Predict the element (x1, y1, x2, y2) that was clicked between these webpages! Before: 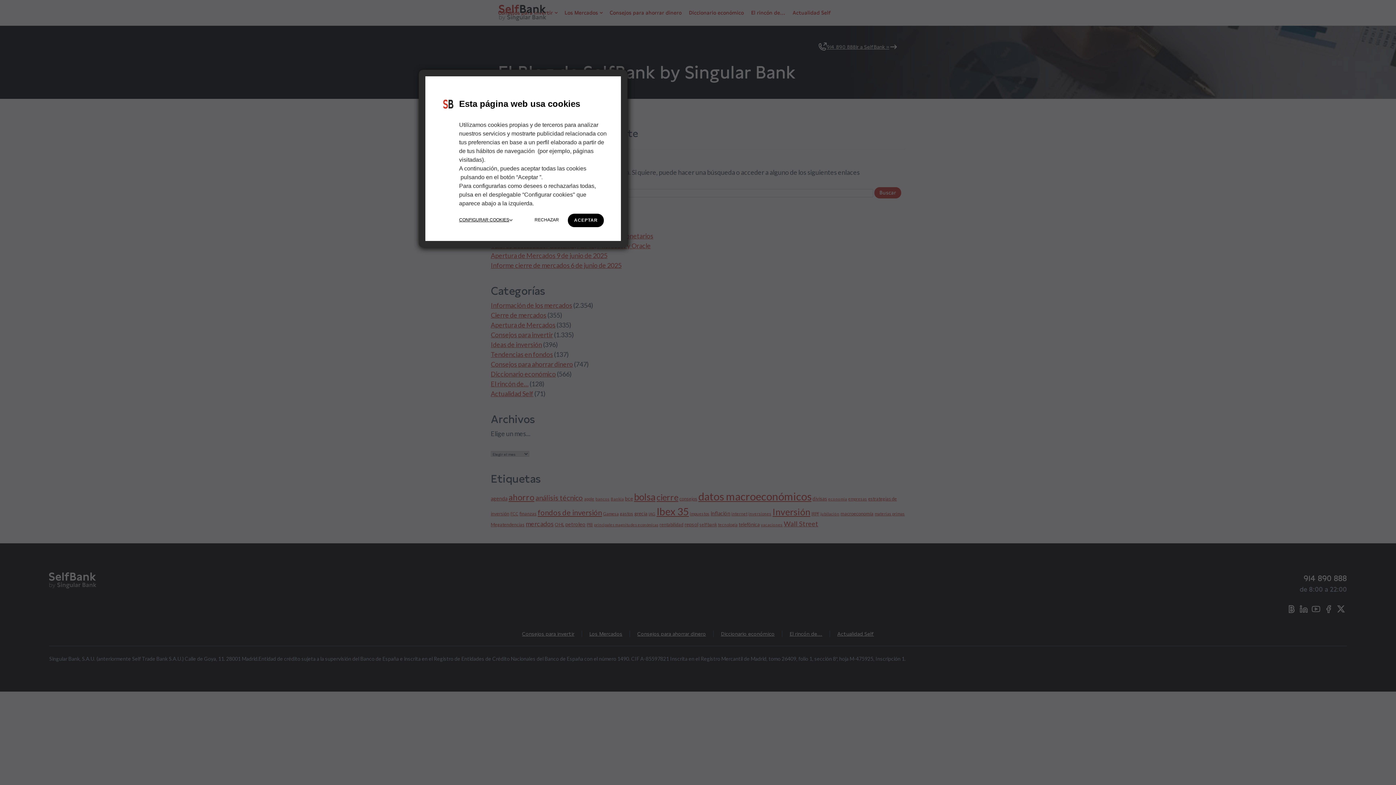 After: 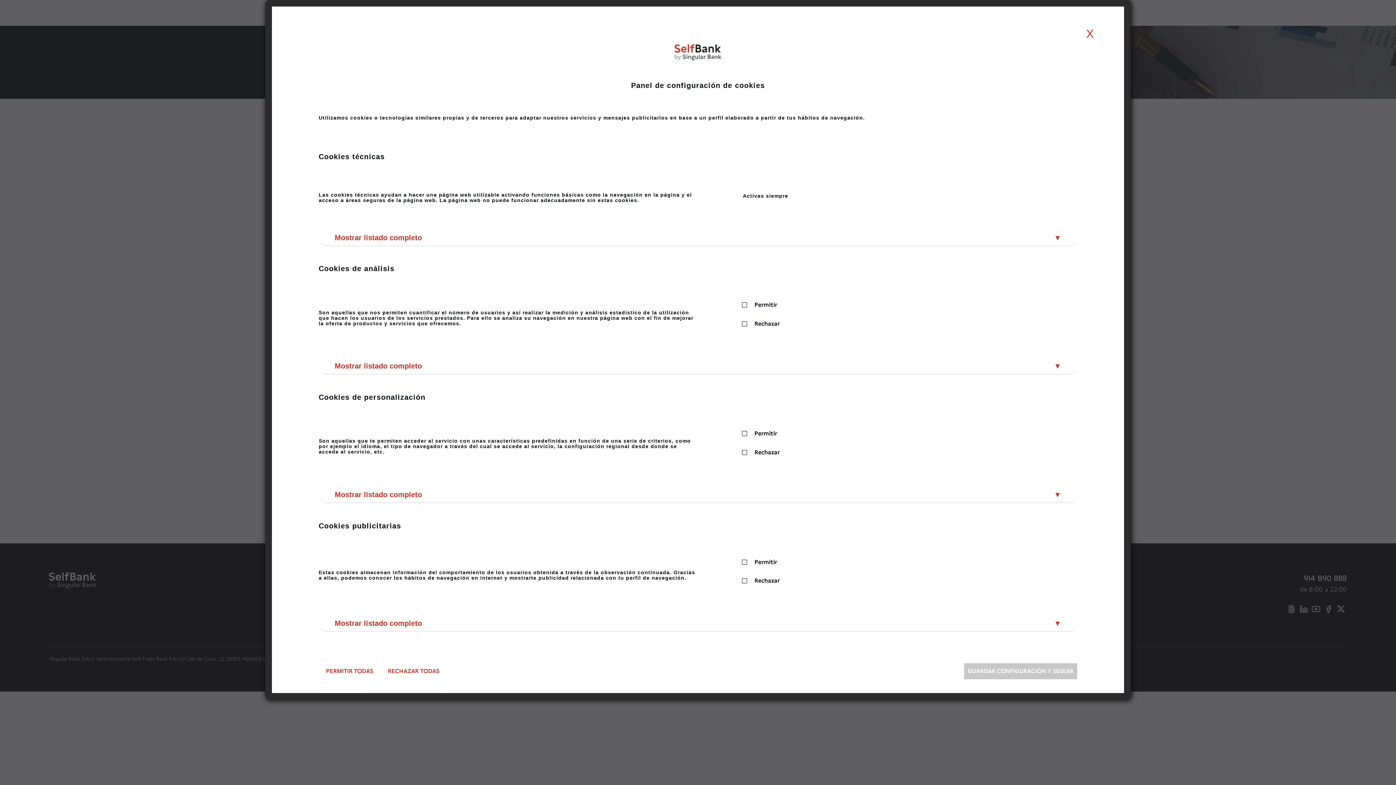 Action: bbox: (459, 216, 512, 223) label: CONFIGURAR COOKIES